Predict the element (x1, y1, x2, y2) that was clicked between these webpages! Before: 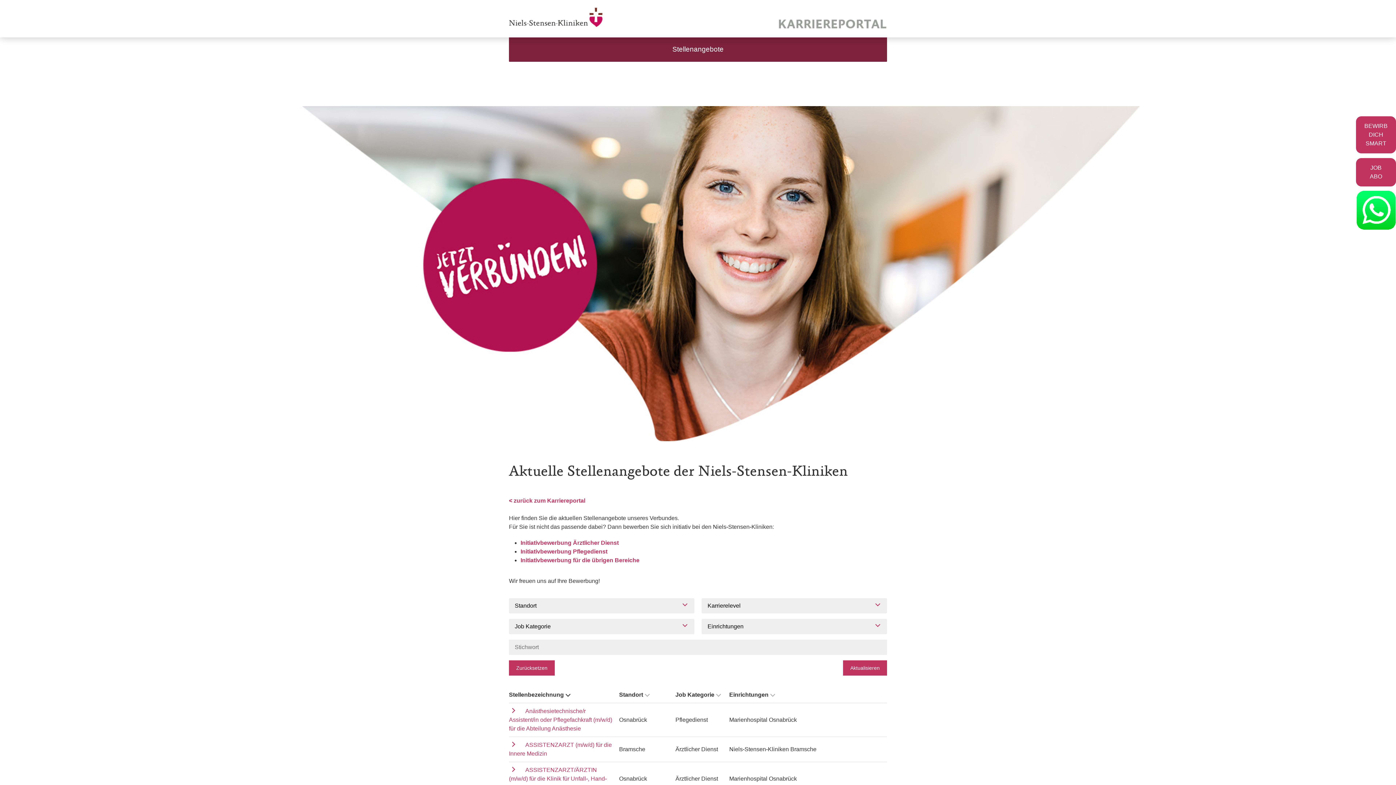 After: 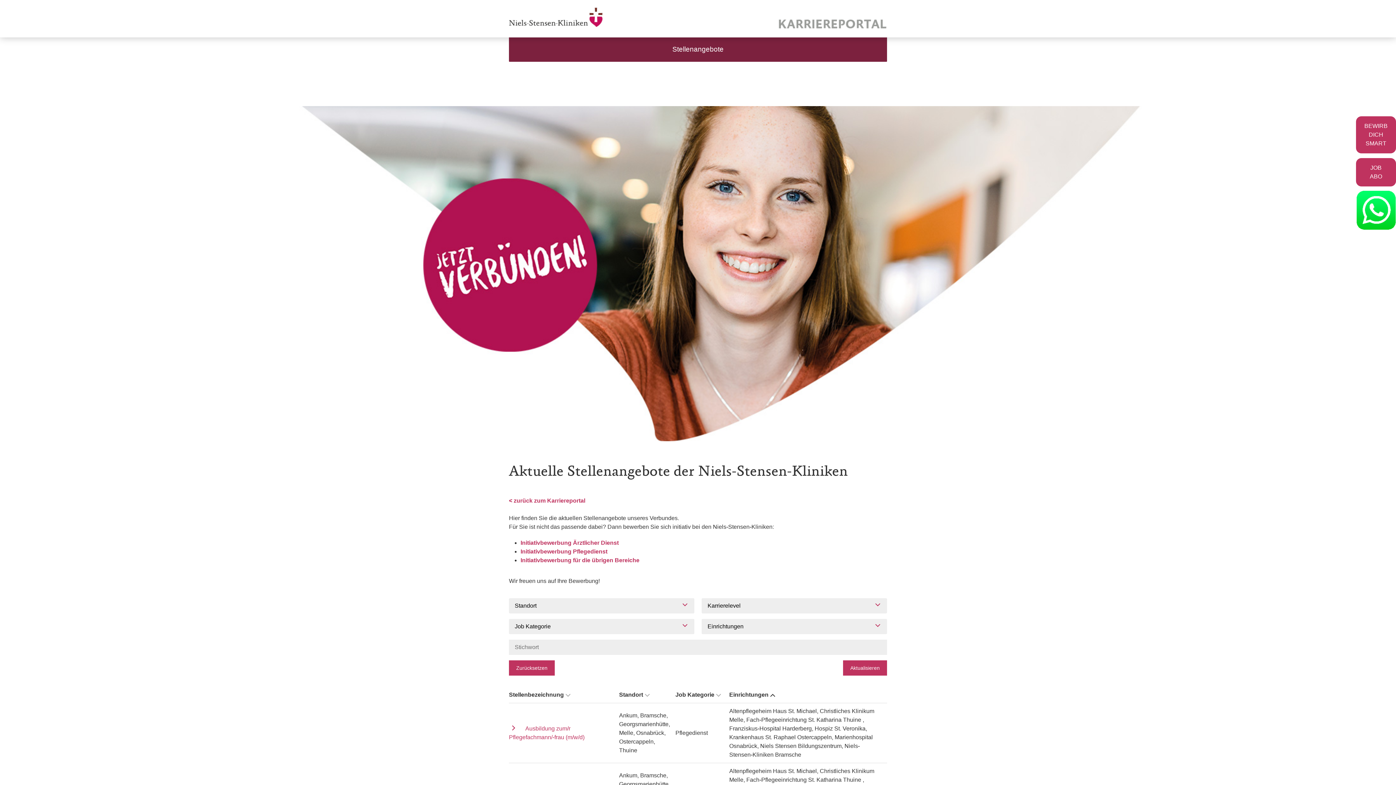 Action: label: Einrichtungen bbox: (729, 692, 776, 698)